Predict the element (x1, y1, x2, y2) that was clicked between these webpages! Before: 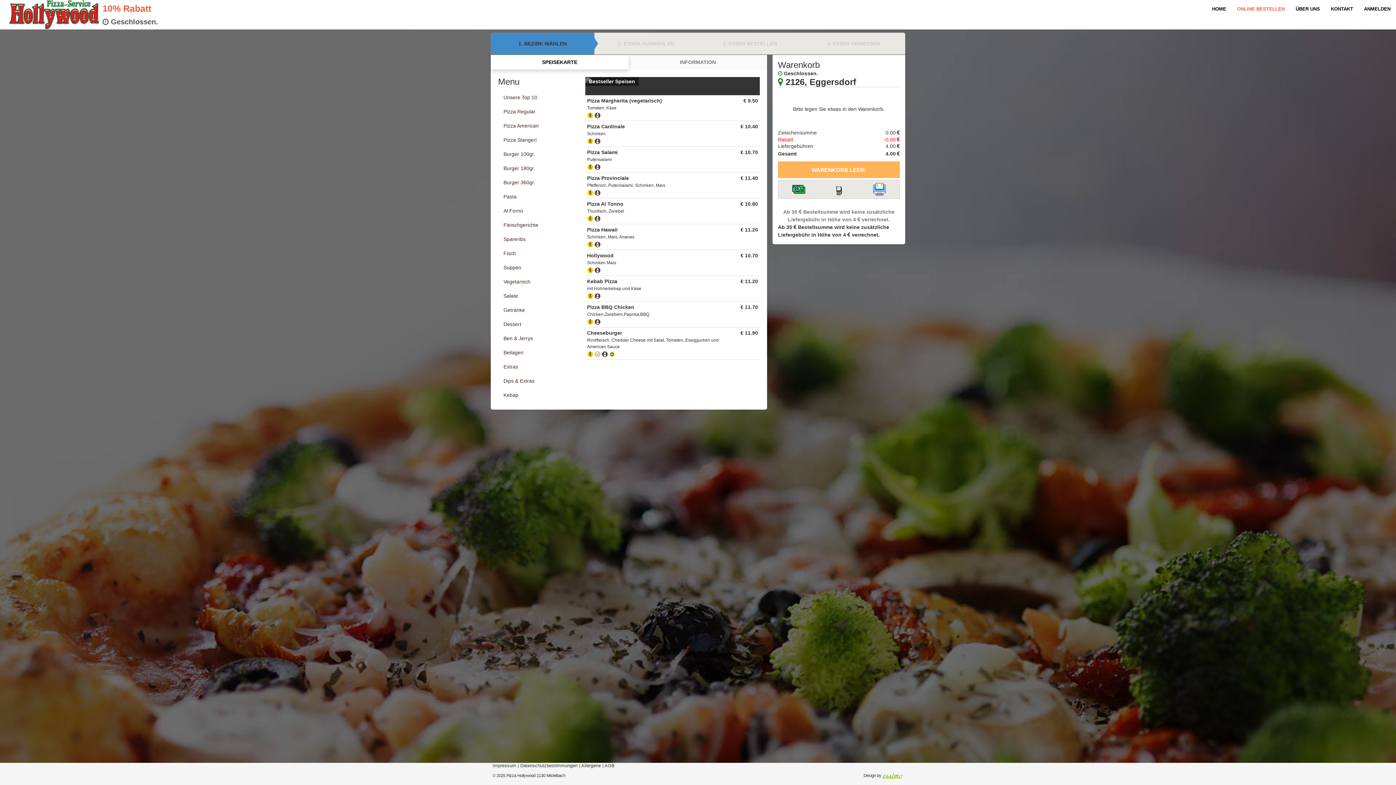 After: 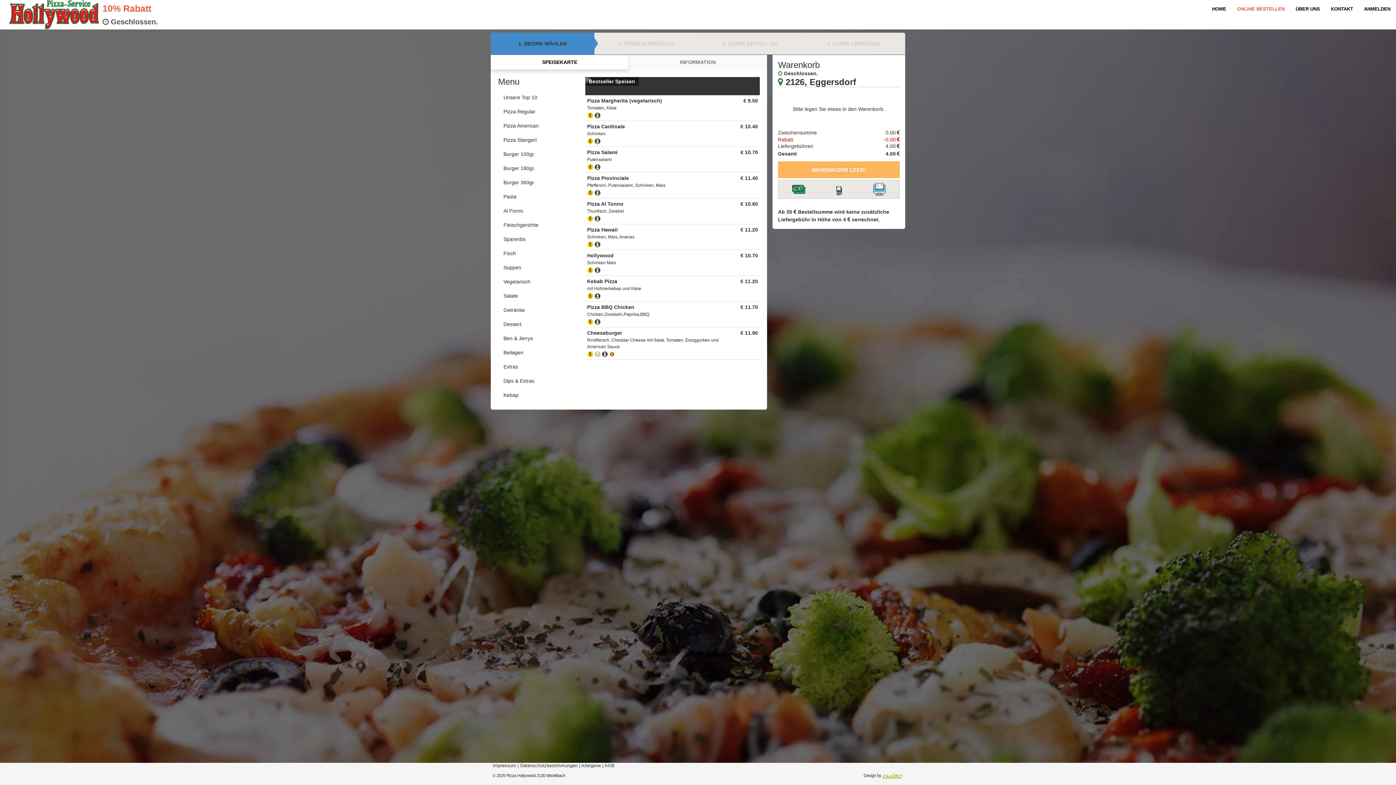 Action: bbox: (1232, 0, 1290, 18) label: ONLINE BESTELLEN